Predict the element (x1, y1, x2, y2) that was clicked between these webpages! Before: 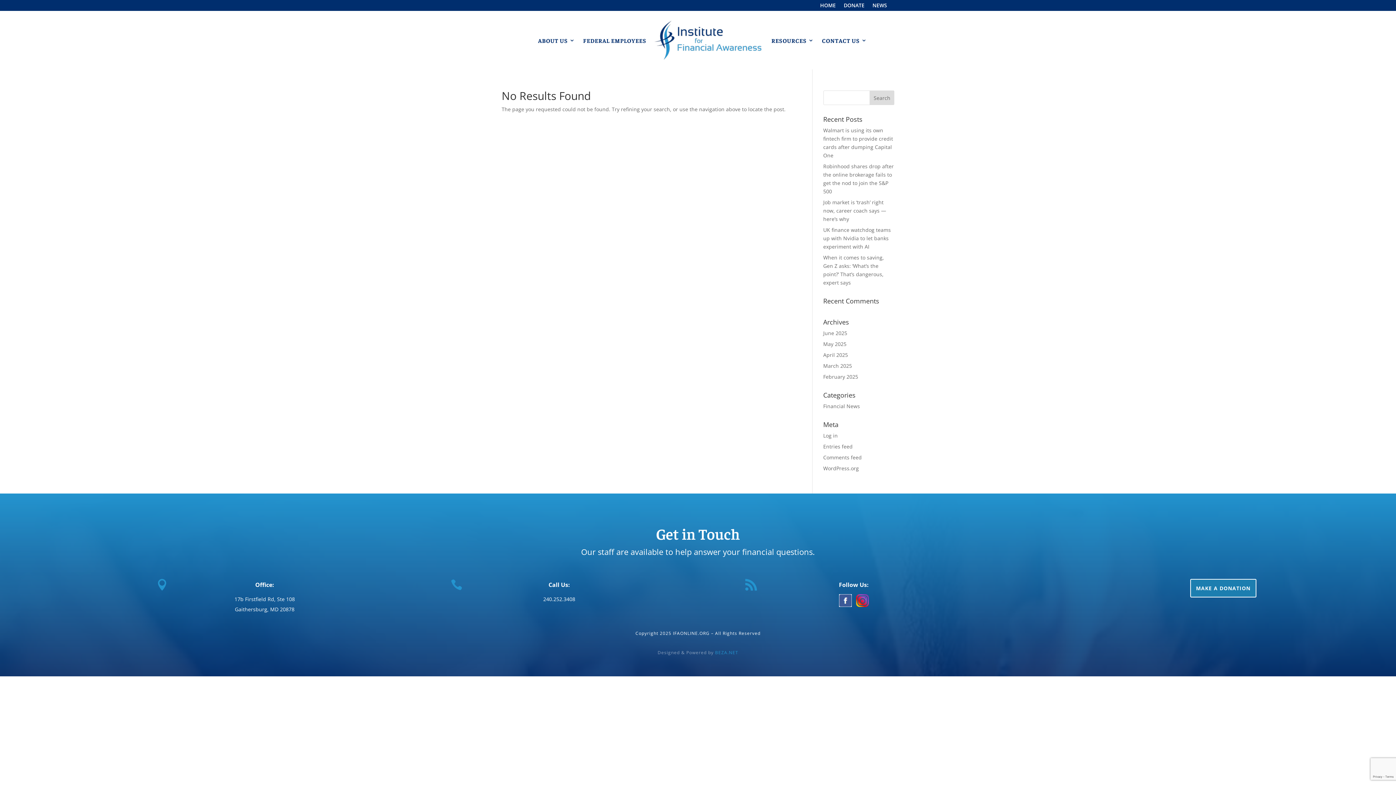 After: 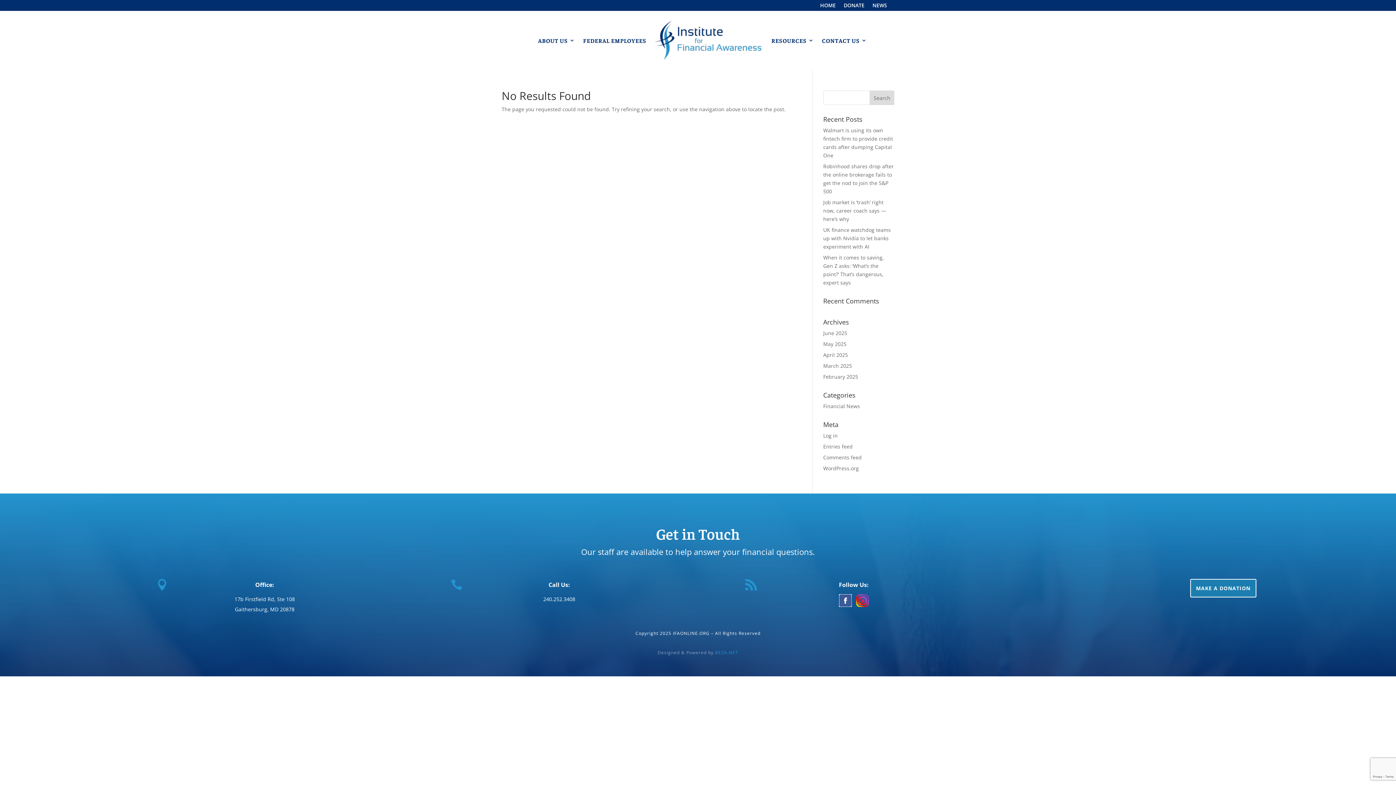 Action: label: Call Us: bbox: (548, 581, 570, 589)